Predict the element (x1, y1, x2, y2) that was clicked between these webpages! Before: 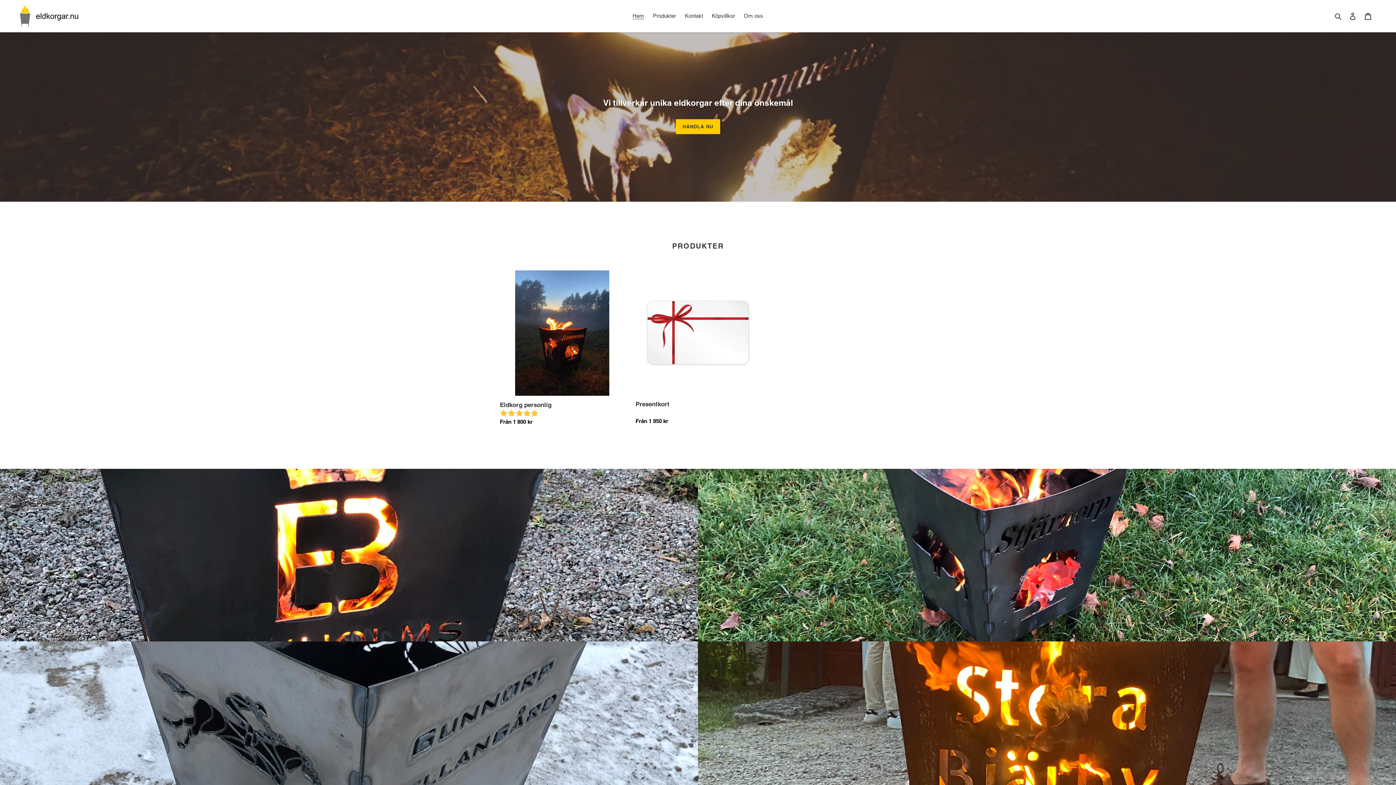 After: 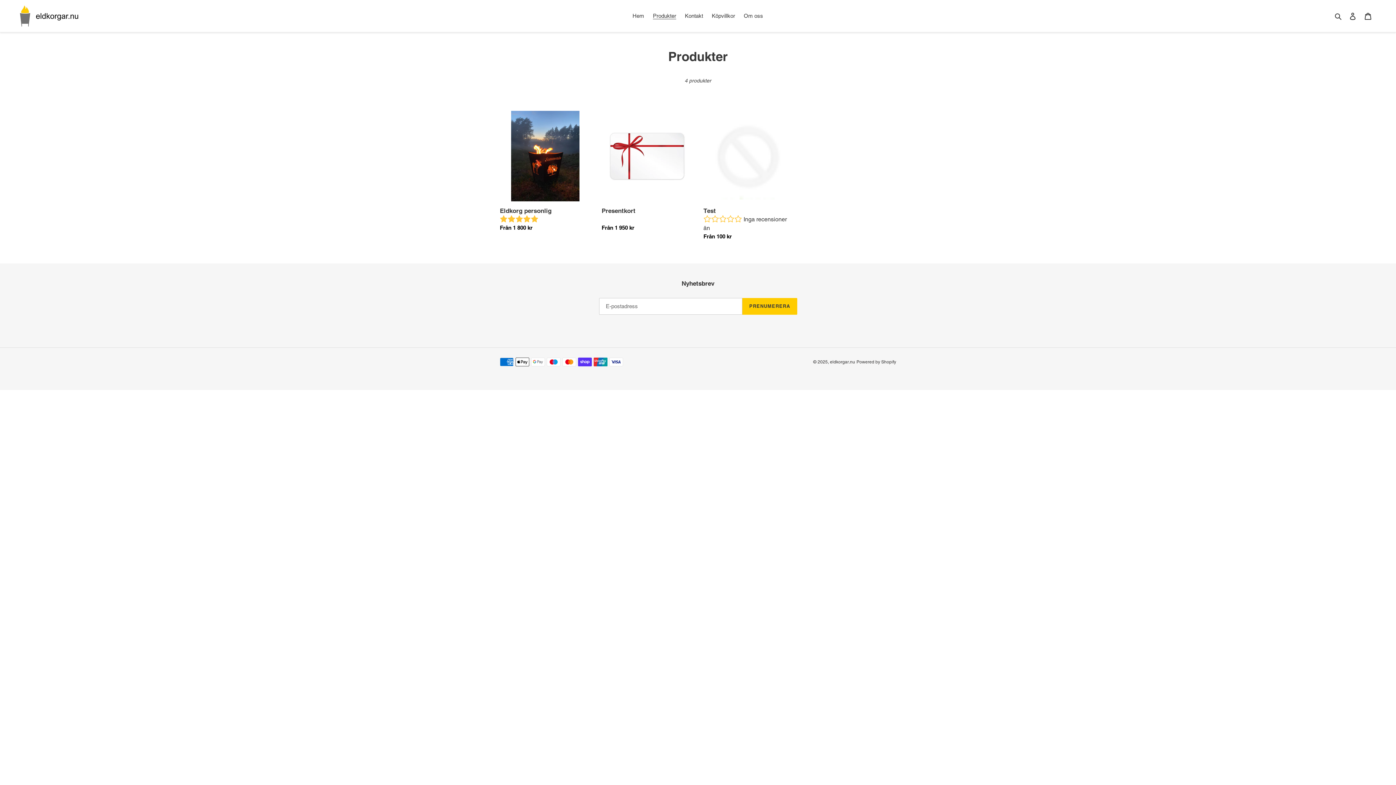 Action: bbox: (675, 119, 720, 134) label: Handla nu: Katalog